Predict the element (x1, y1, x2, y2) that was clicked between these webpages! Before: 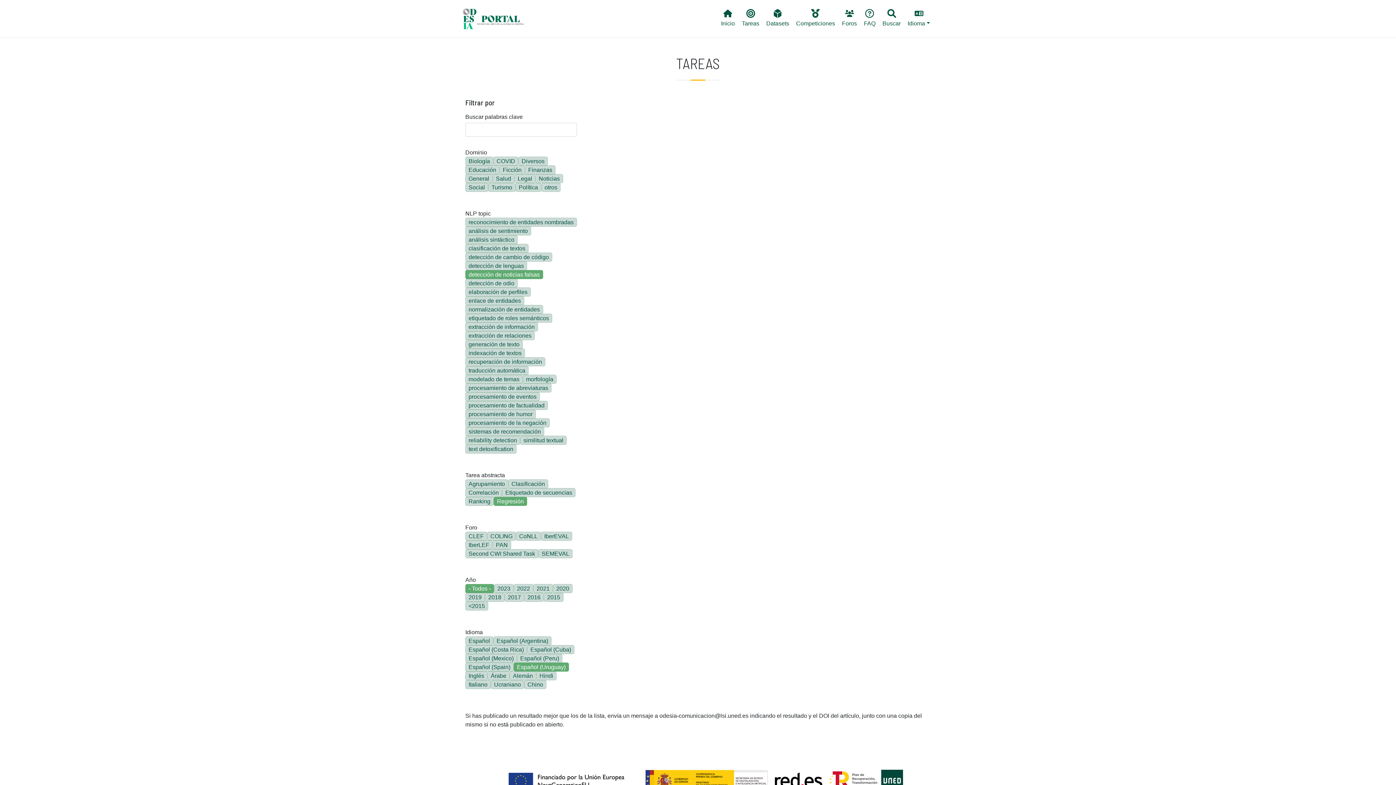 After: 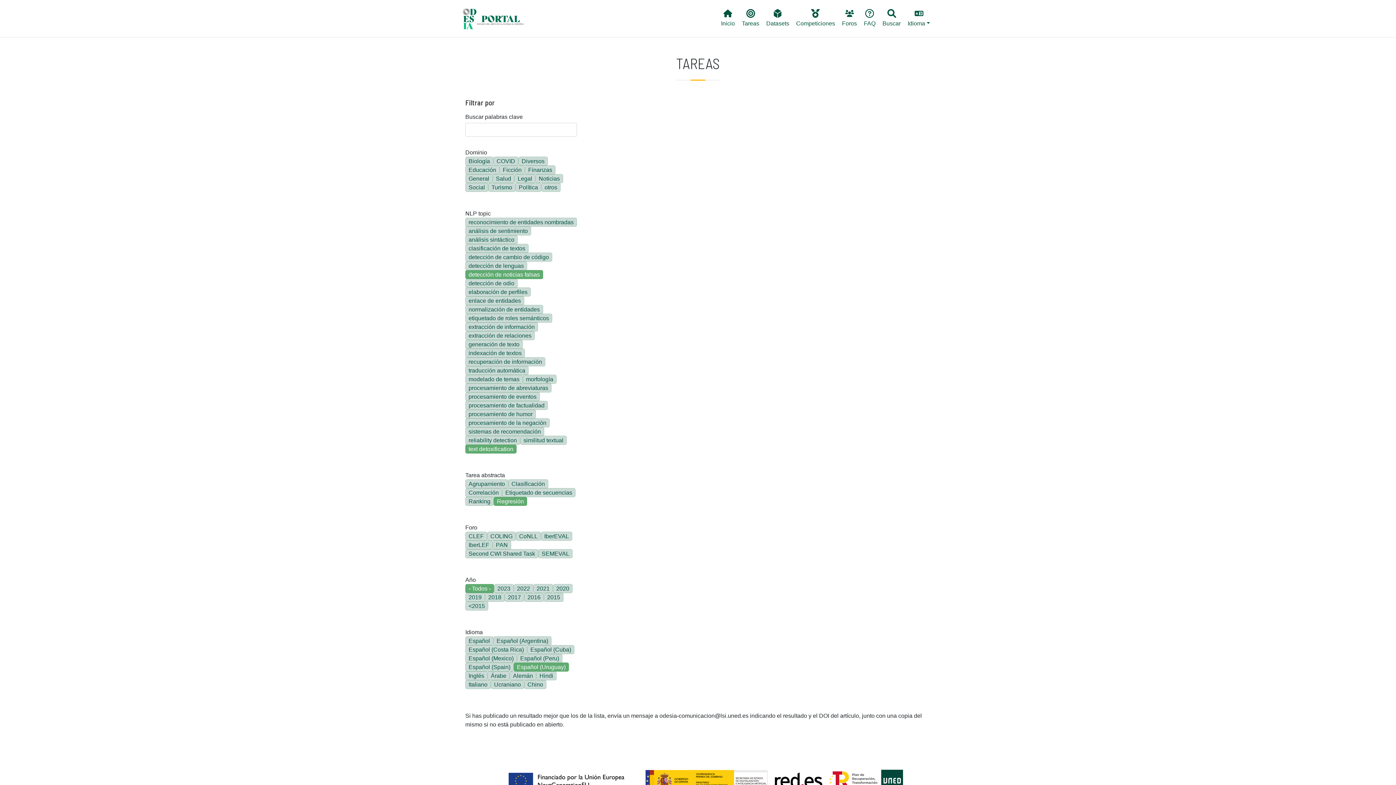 Action: label: text detoxification bbox: (465, 444, 516, 453)